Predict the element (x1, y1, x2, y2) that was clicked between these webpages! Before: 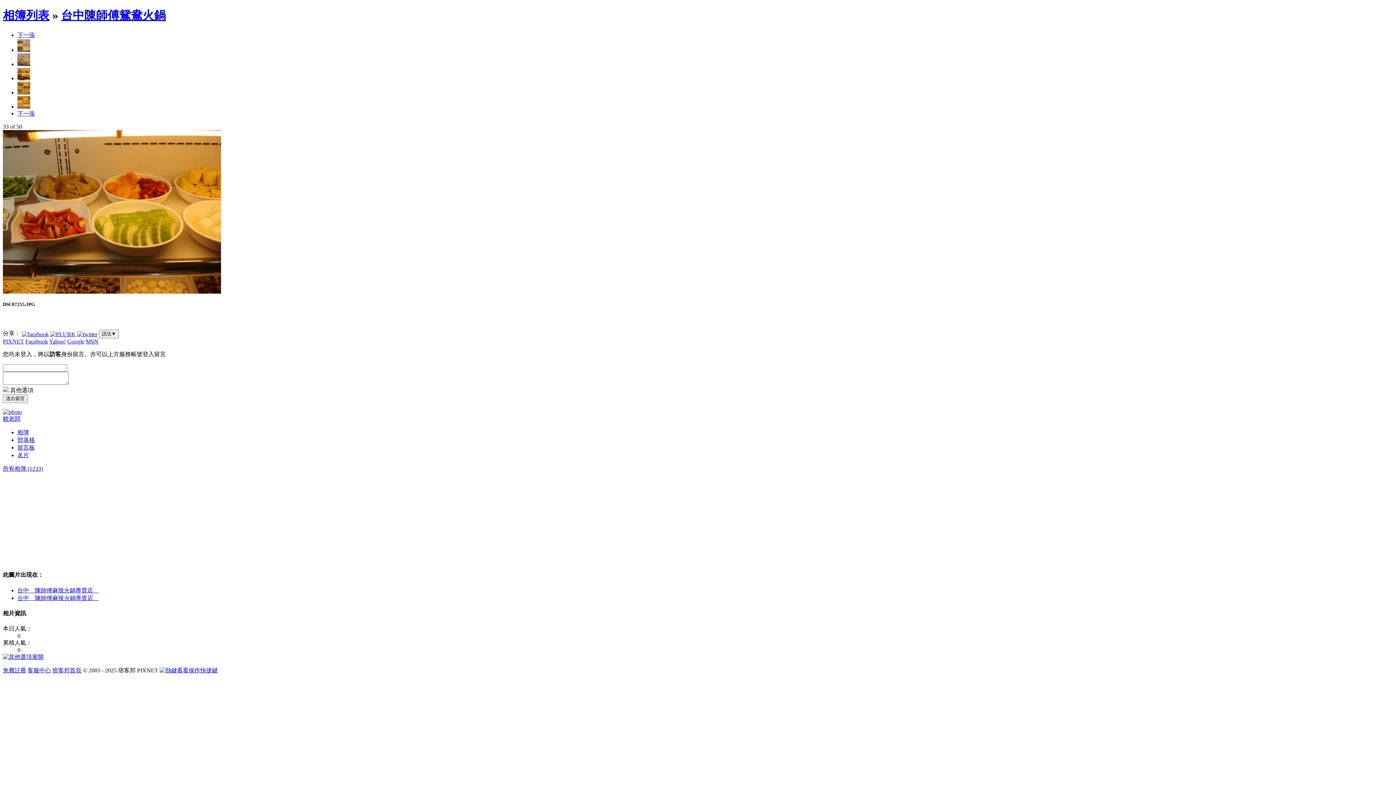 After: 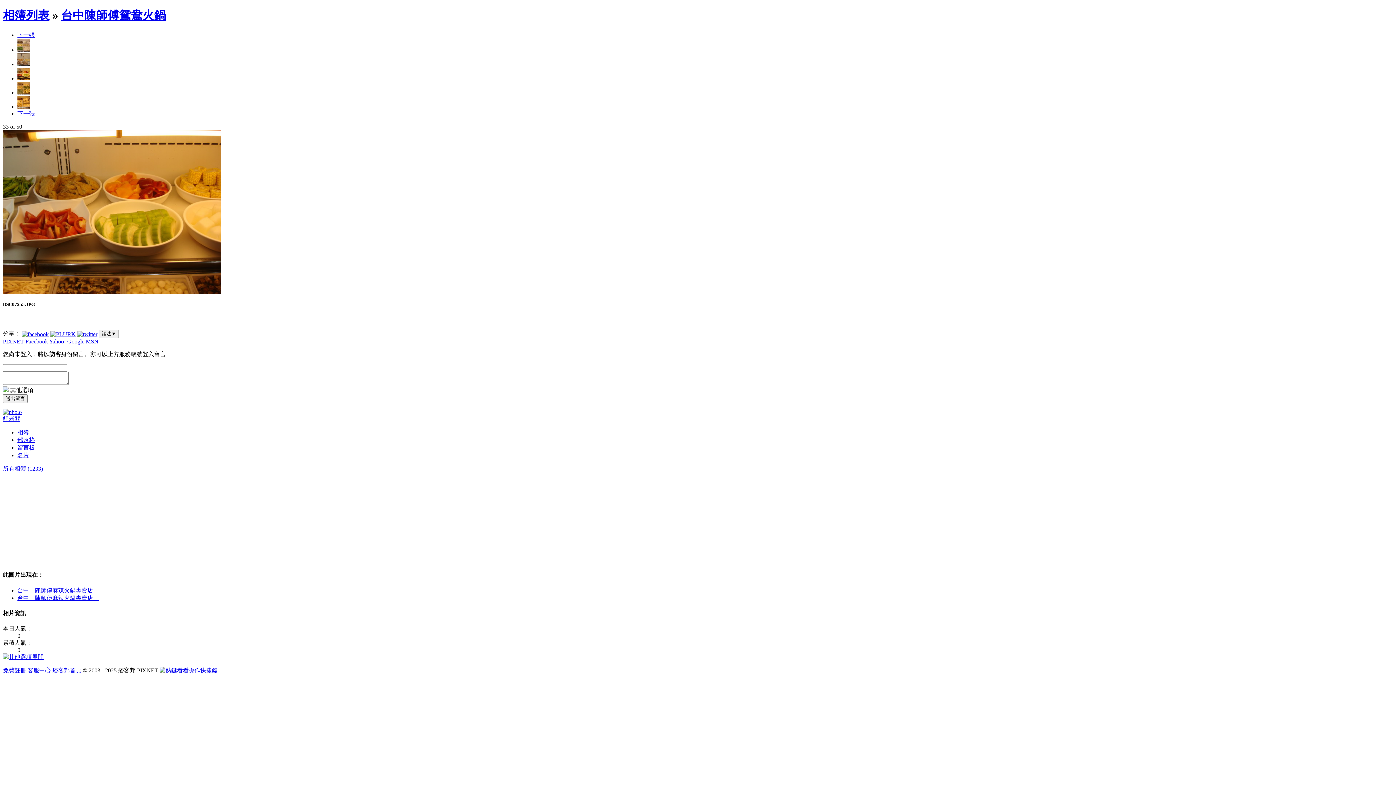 Action: label: 展開 bbox: (2, 654, 43, 660)